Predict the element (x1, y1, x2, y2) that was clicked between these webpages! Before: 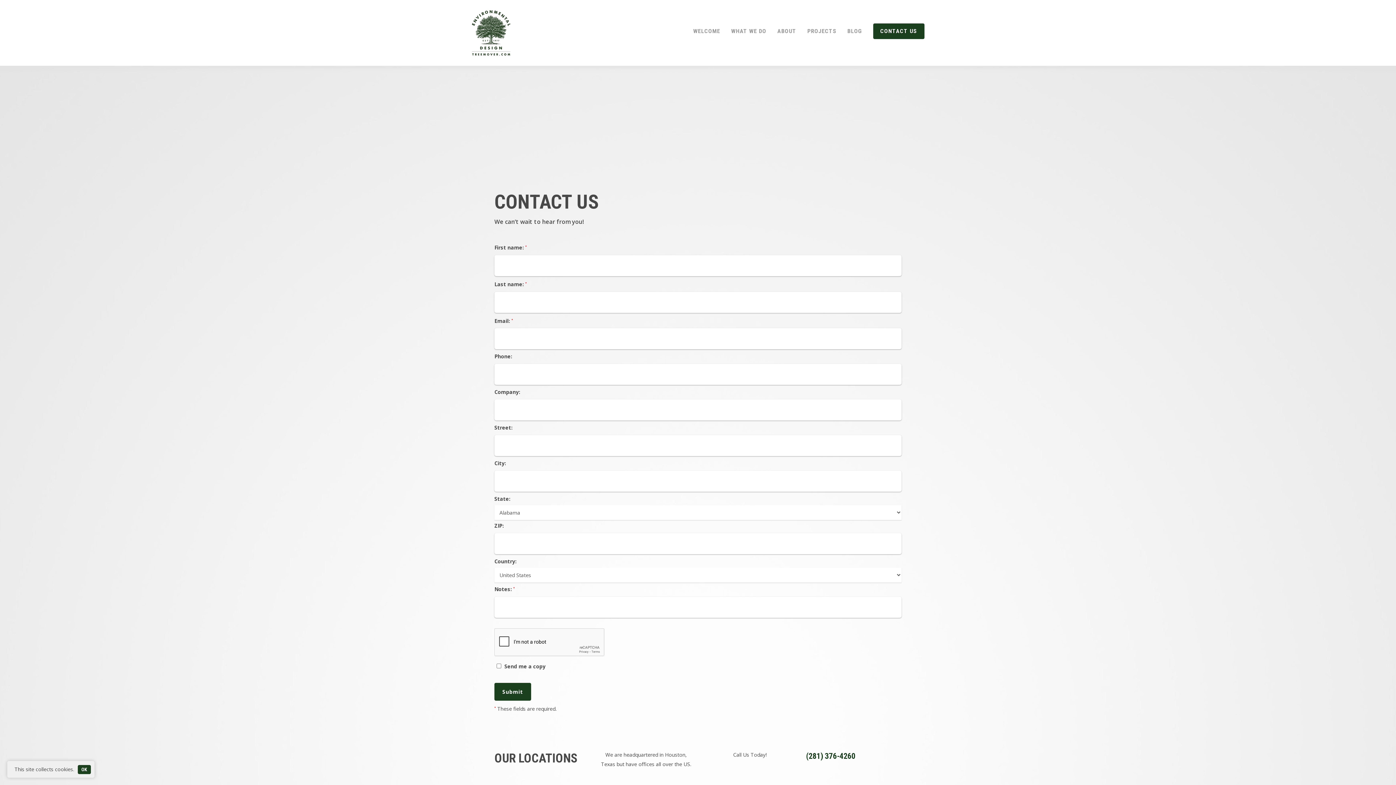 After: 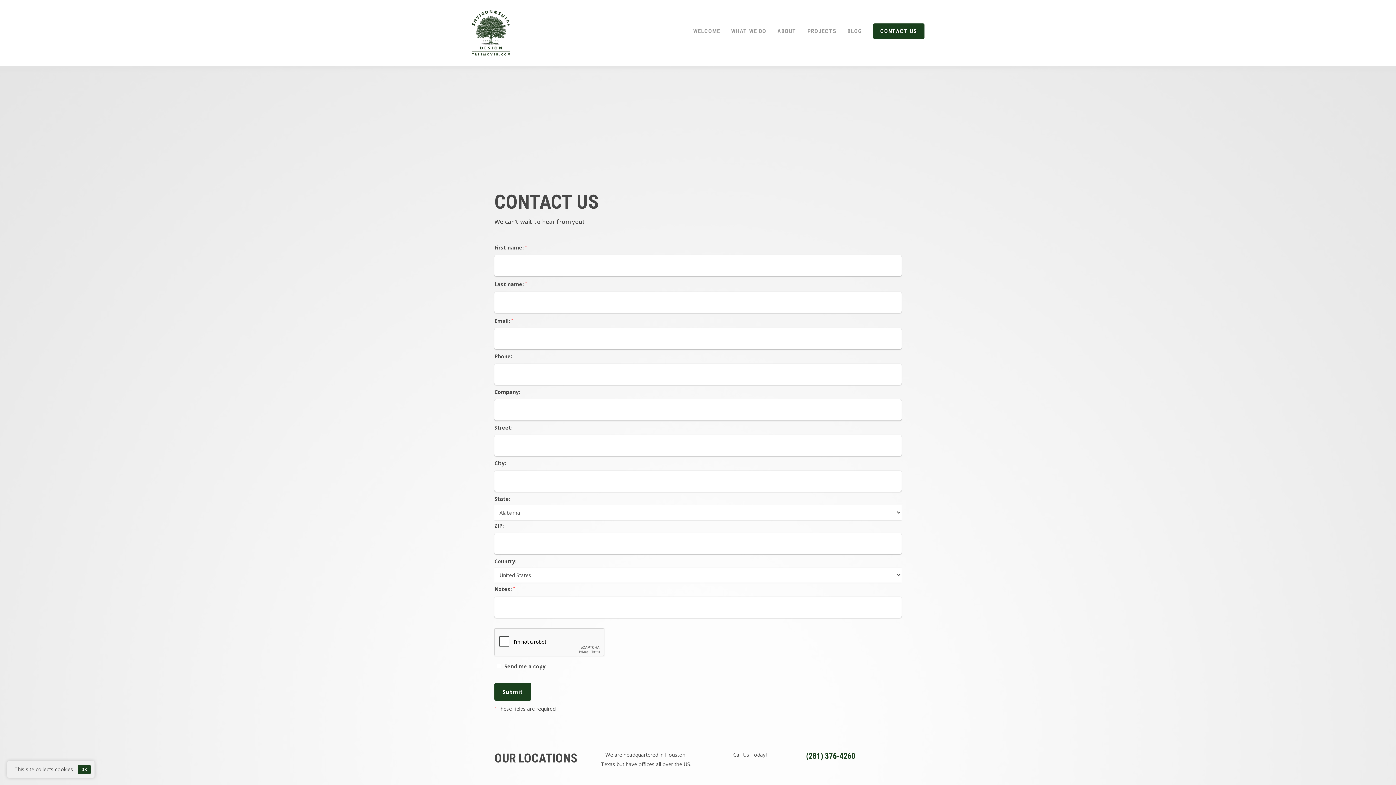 Action: label: CONTACT US bbox: (873, 27, 924, 34)